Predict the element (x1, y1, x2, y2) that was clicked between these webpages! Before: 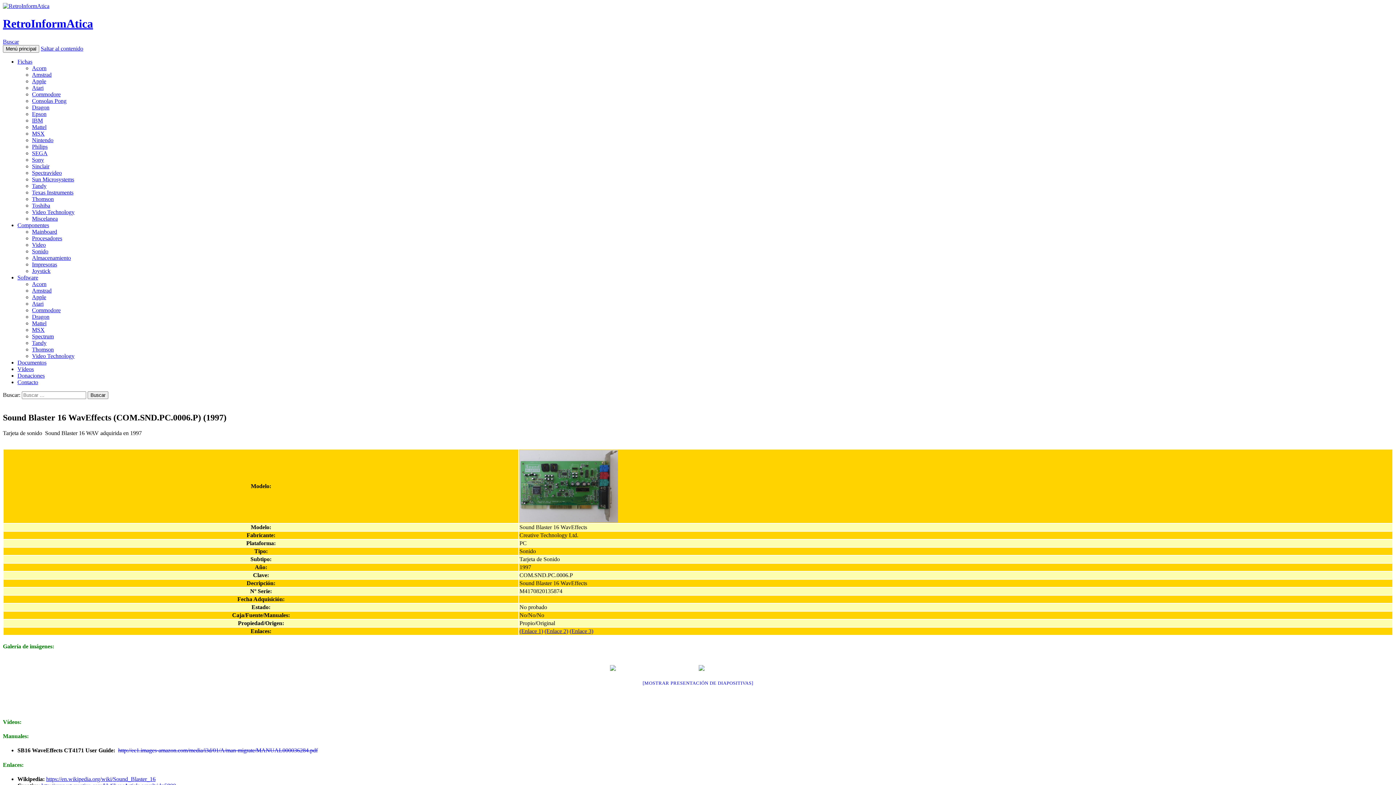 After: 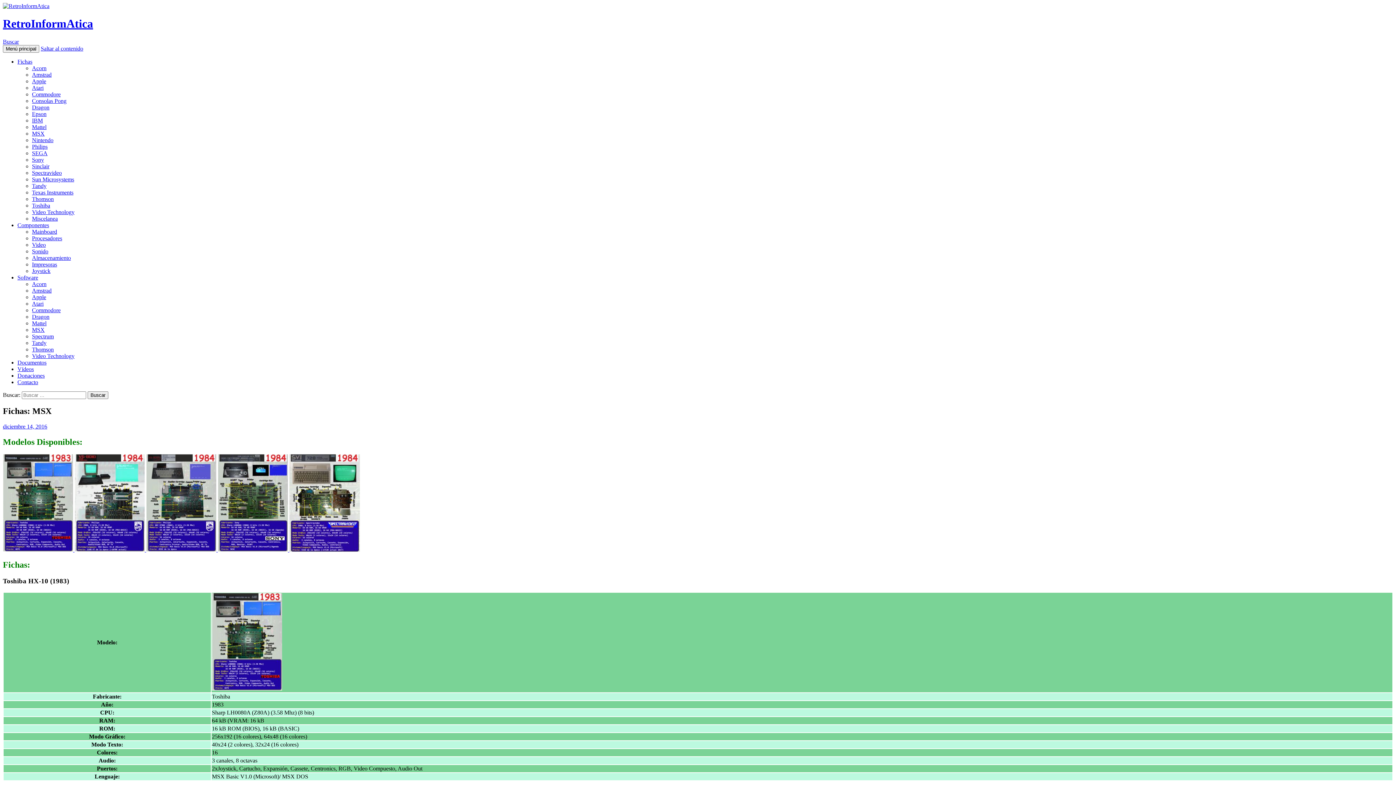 Action: bbox: (32, 130, 44, 136) label: MSX